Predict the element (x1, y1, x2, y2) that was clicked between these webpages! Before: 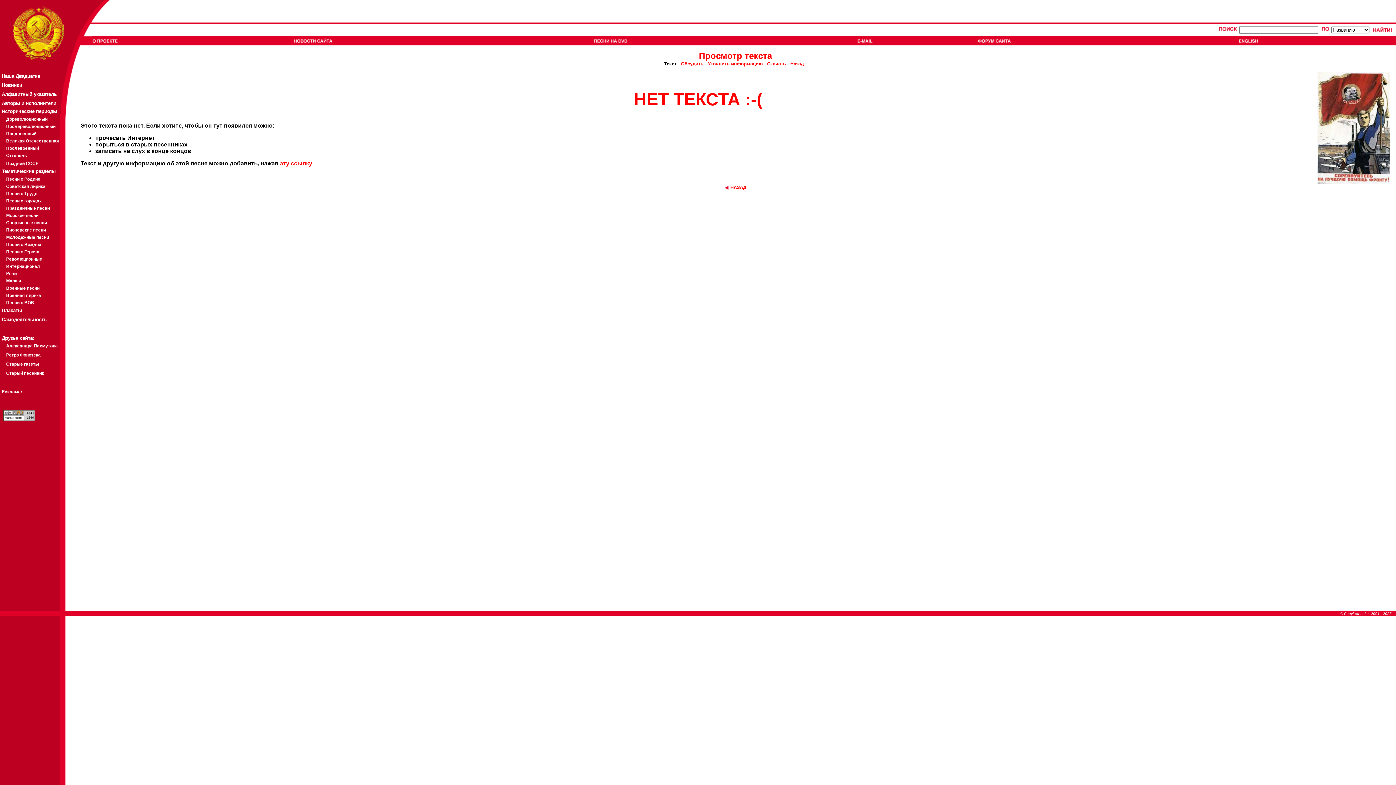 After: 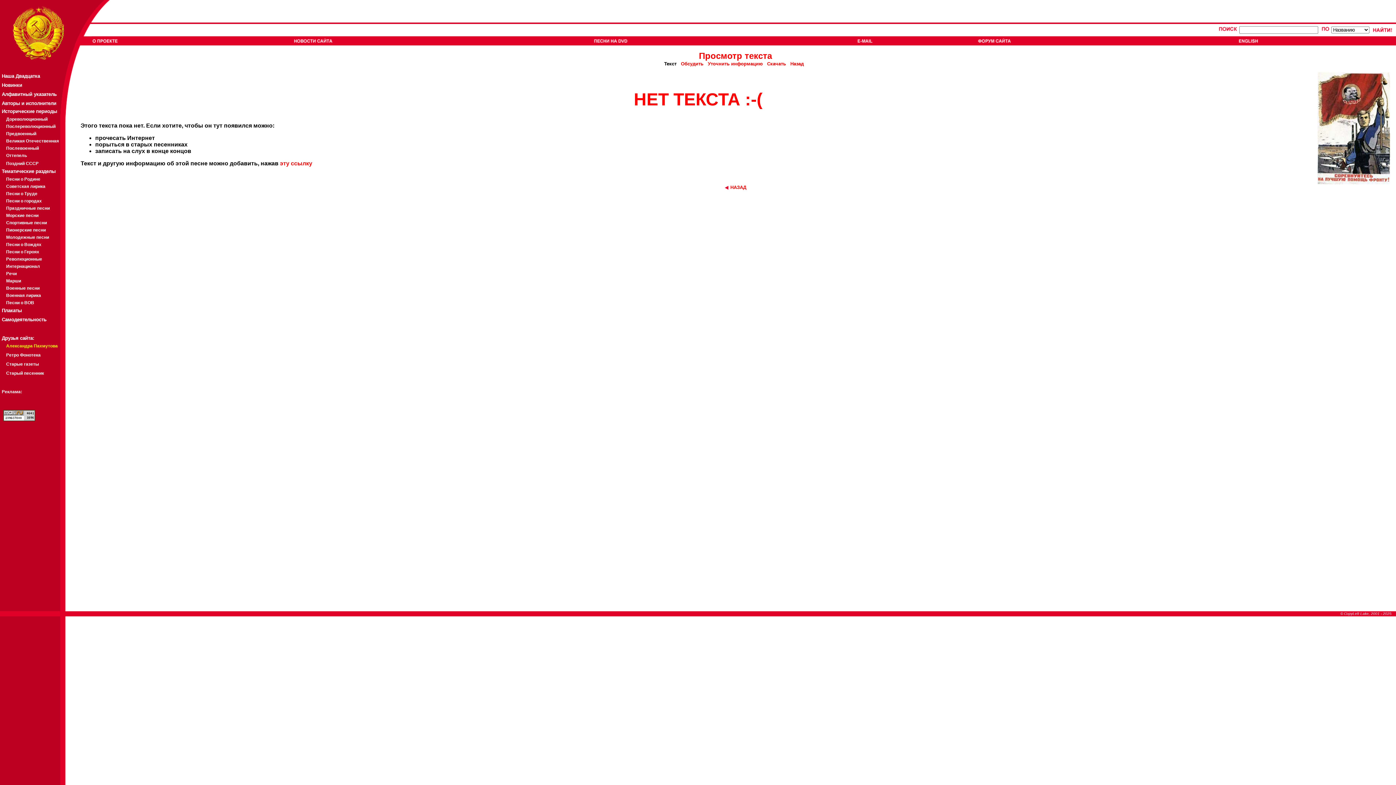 Action: label: Александра Пахмутова bbox: (6, 343, 57, 348)